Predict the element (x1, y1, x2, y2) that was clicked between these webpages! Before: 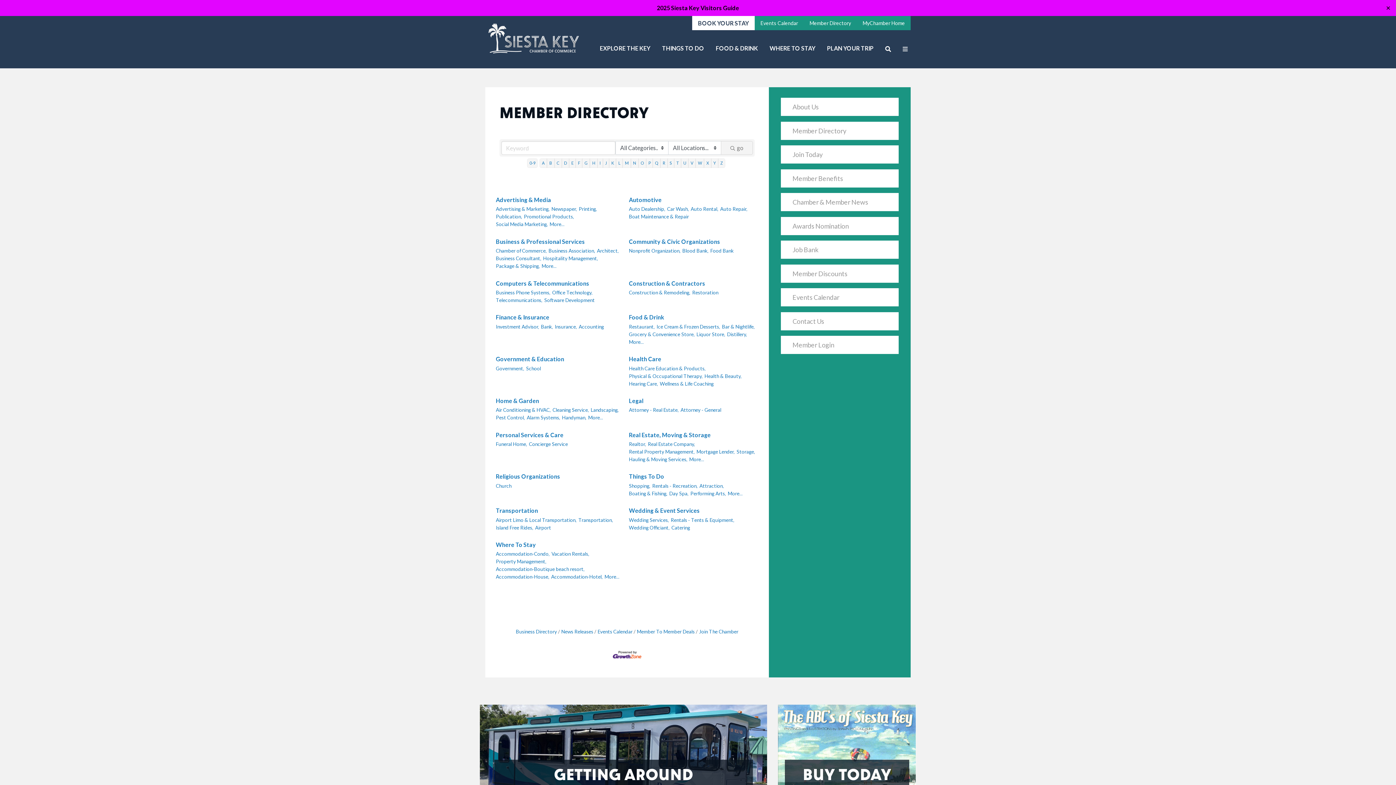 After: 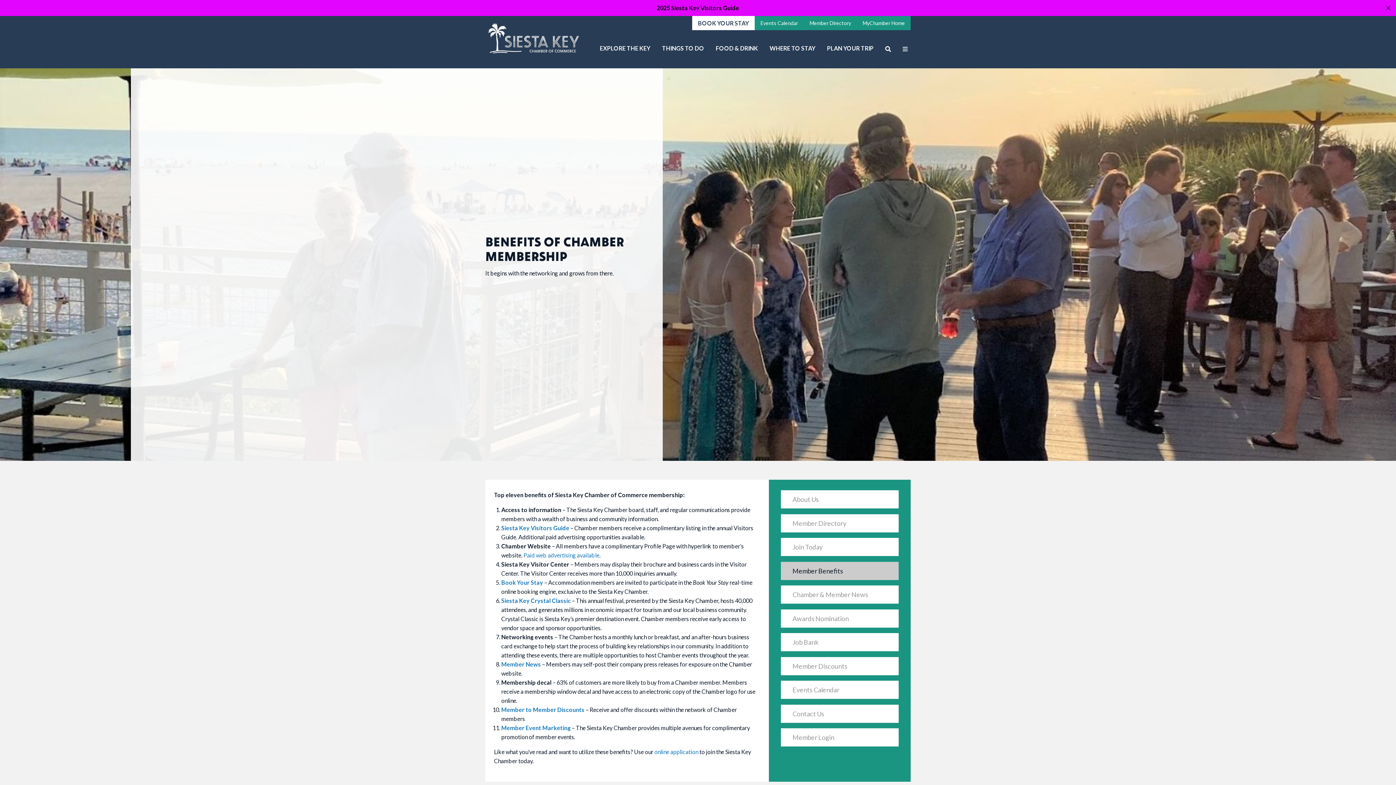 Action: bbox: (781, 169, 898, 187) label: Member Benefits